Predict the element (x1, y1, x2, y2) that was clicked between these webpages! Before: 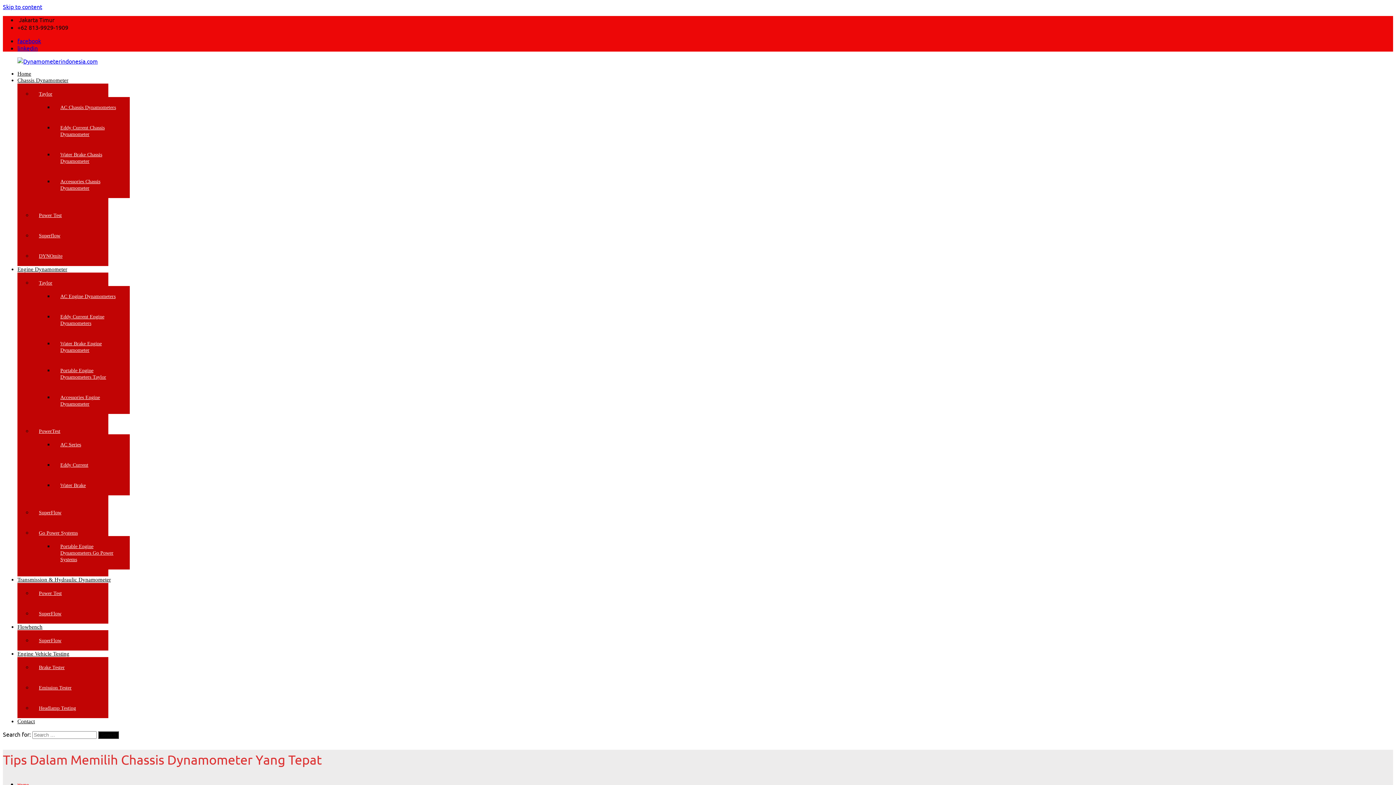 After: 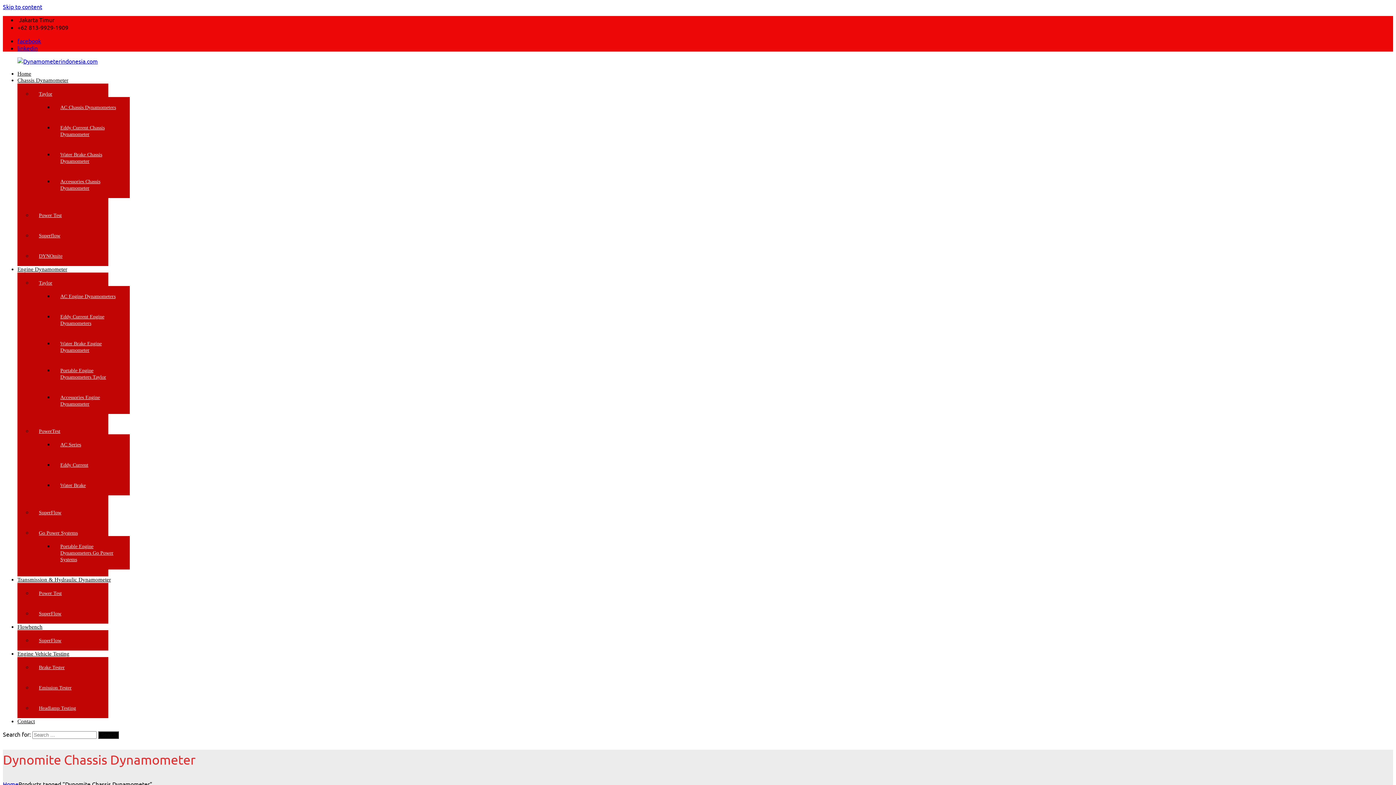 Action: bbox: (38, 253, 62, 258) label: DYNOmite